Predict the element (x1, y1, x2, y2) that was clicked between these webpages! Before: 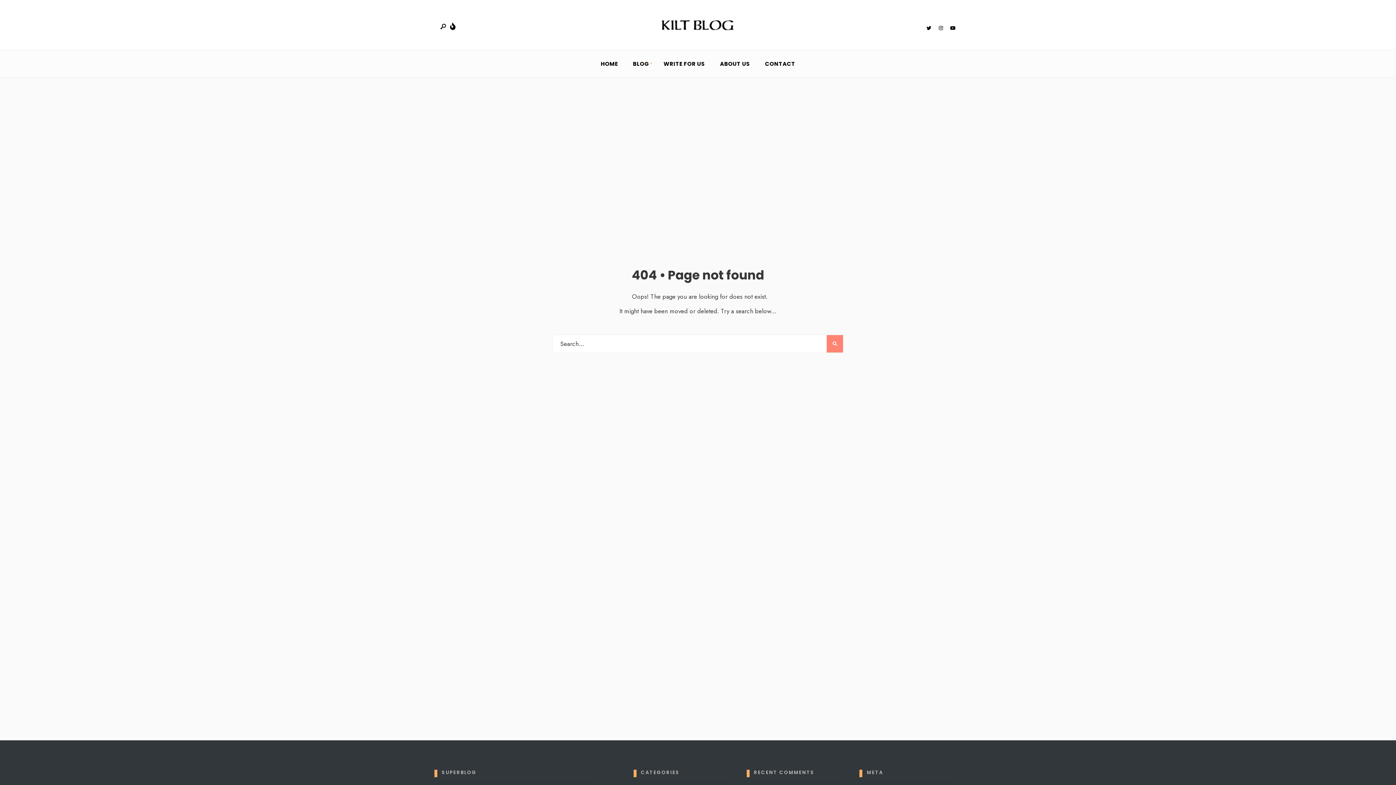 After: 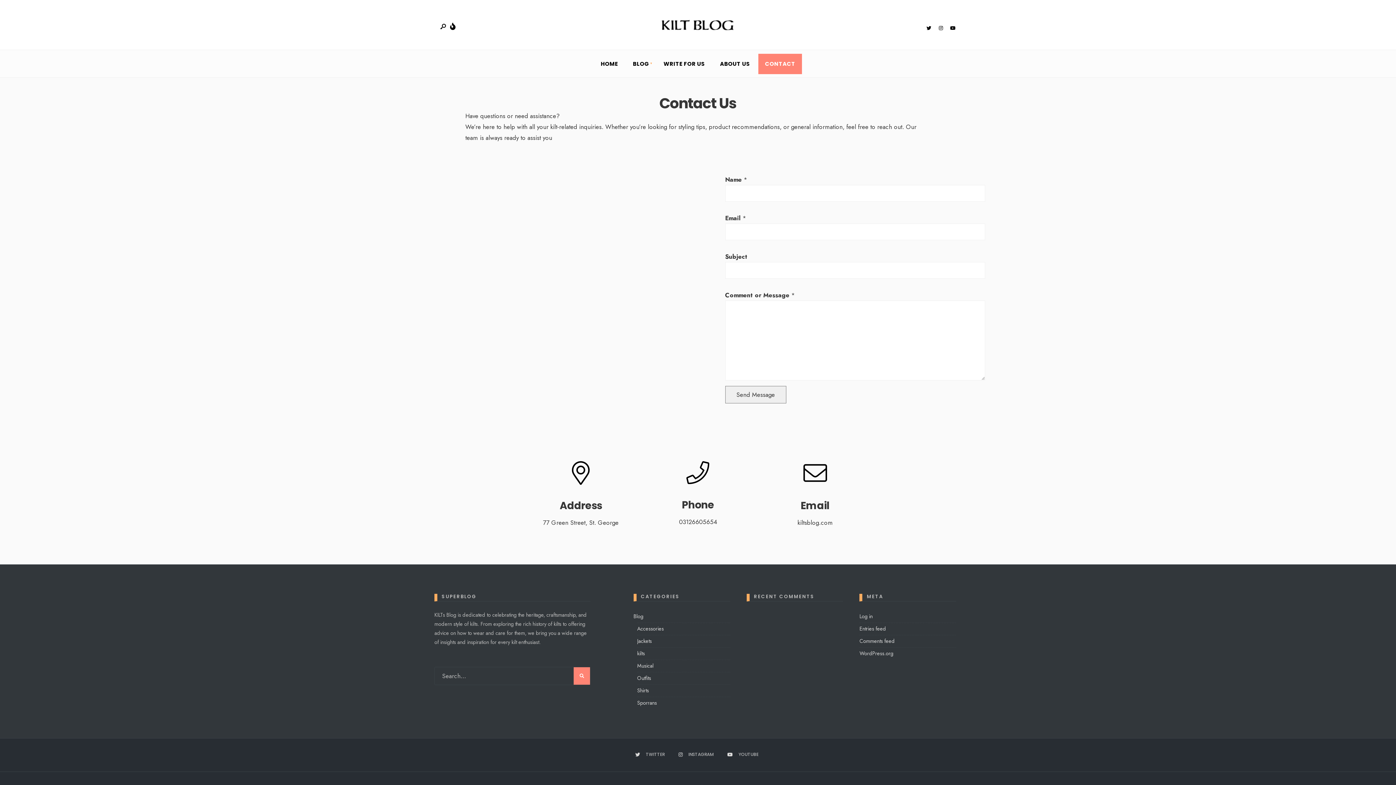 Action: label: CONTACT bbox: (758, 53, 802, 74)